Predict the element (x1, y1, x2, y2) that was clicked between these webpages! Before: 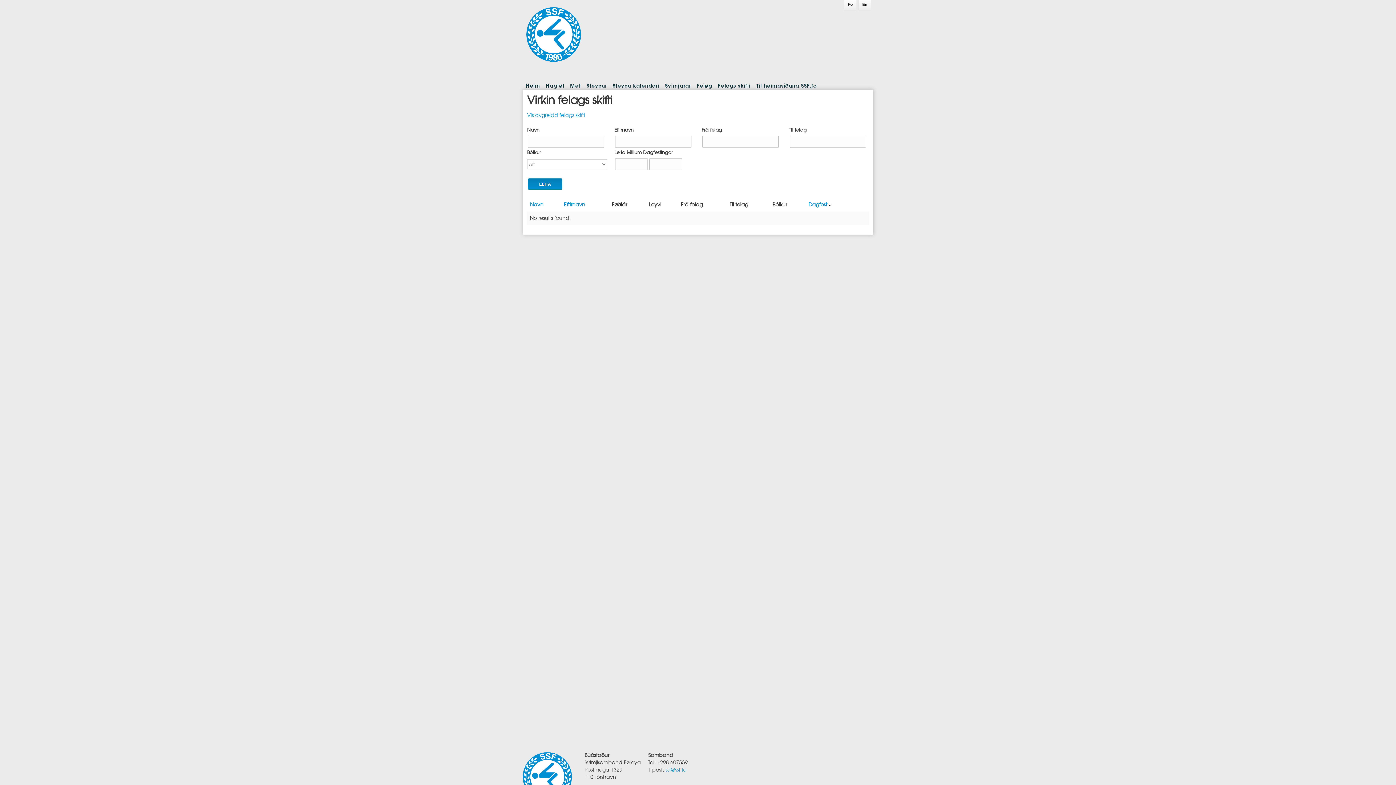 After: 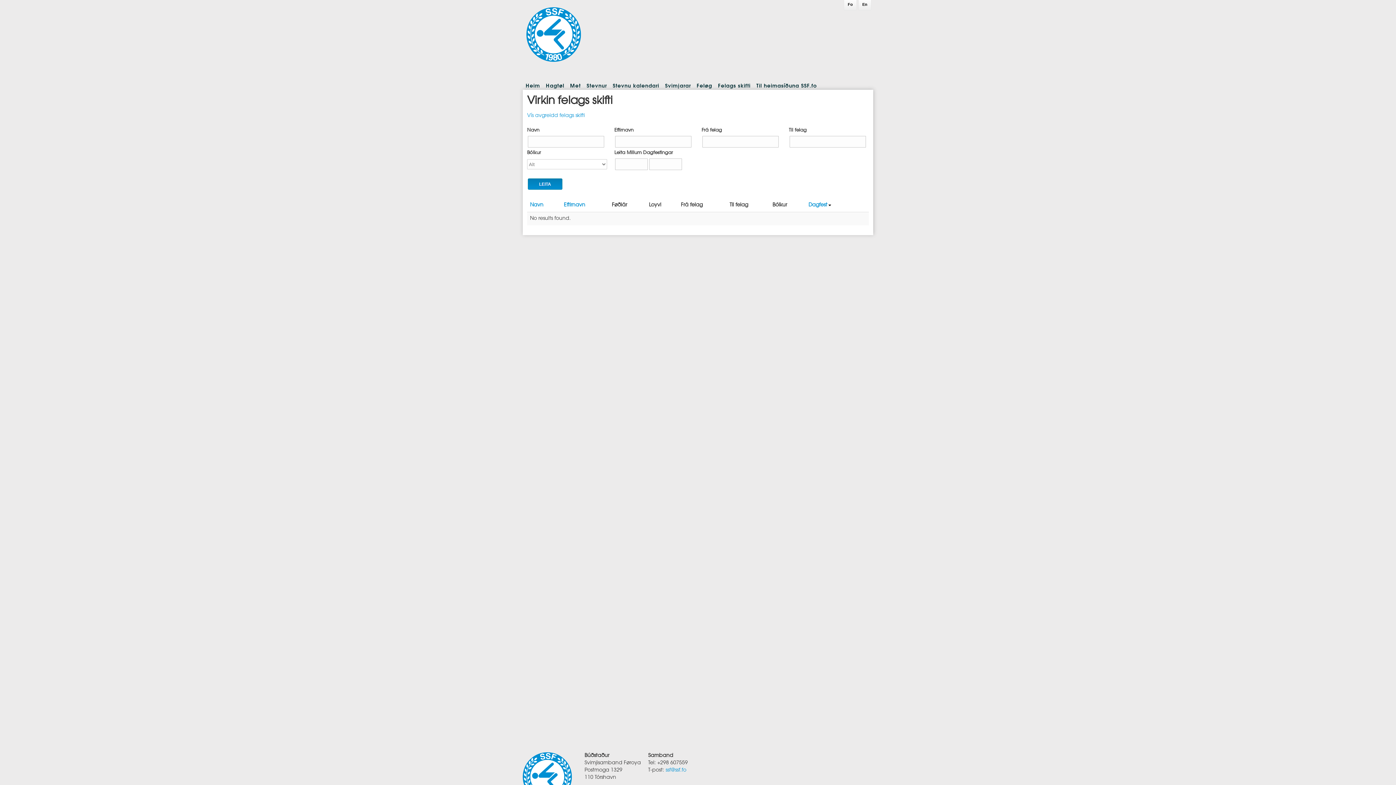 Action: label: Felags skifti bbox: (715, 83, 753, 89)